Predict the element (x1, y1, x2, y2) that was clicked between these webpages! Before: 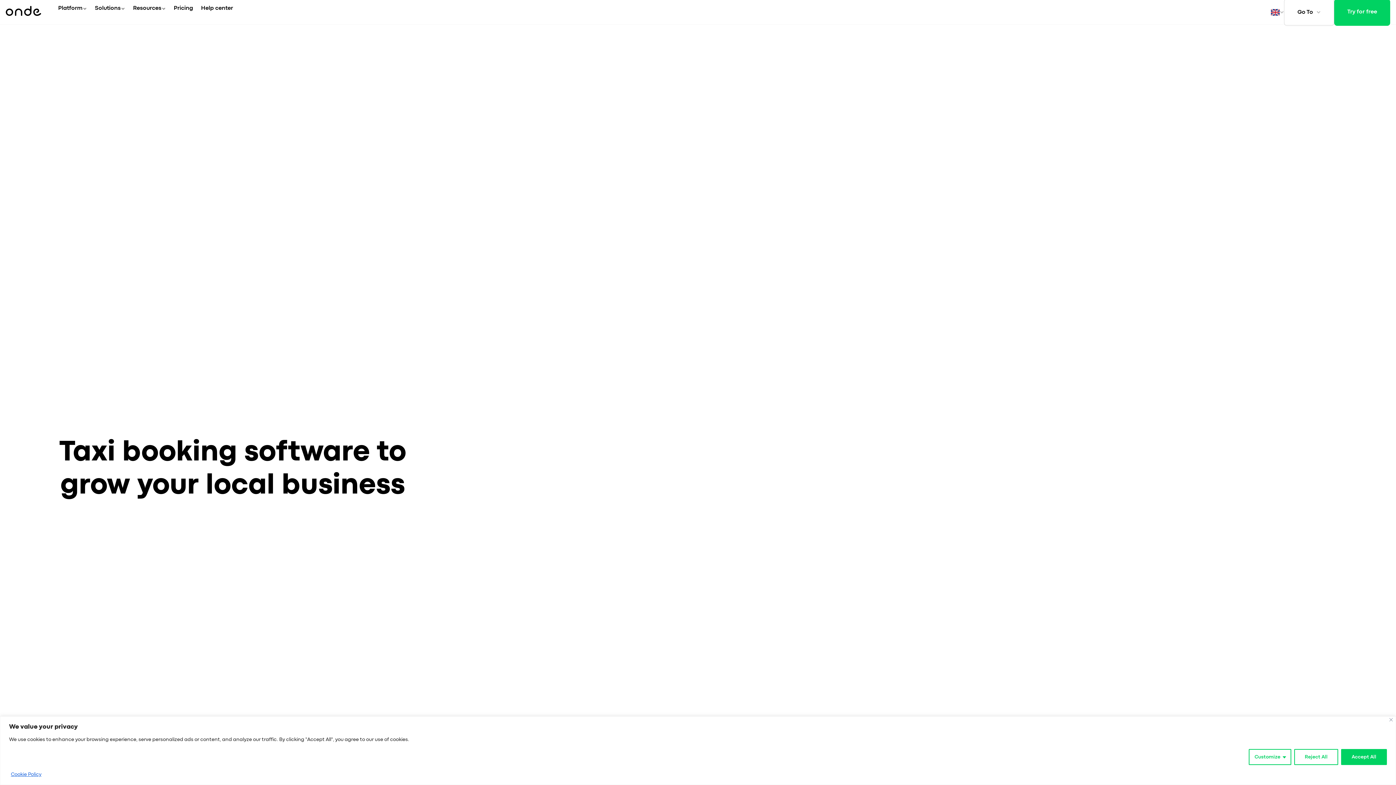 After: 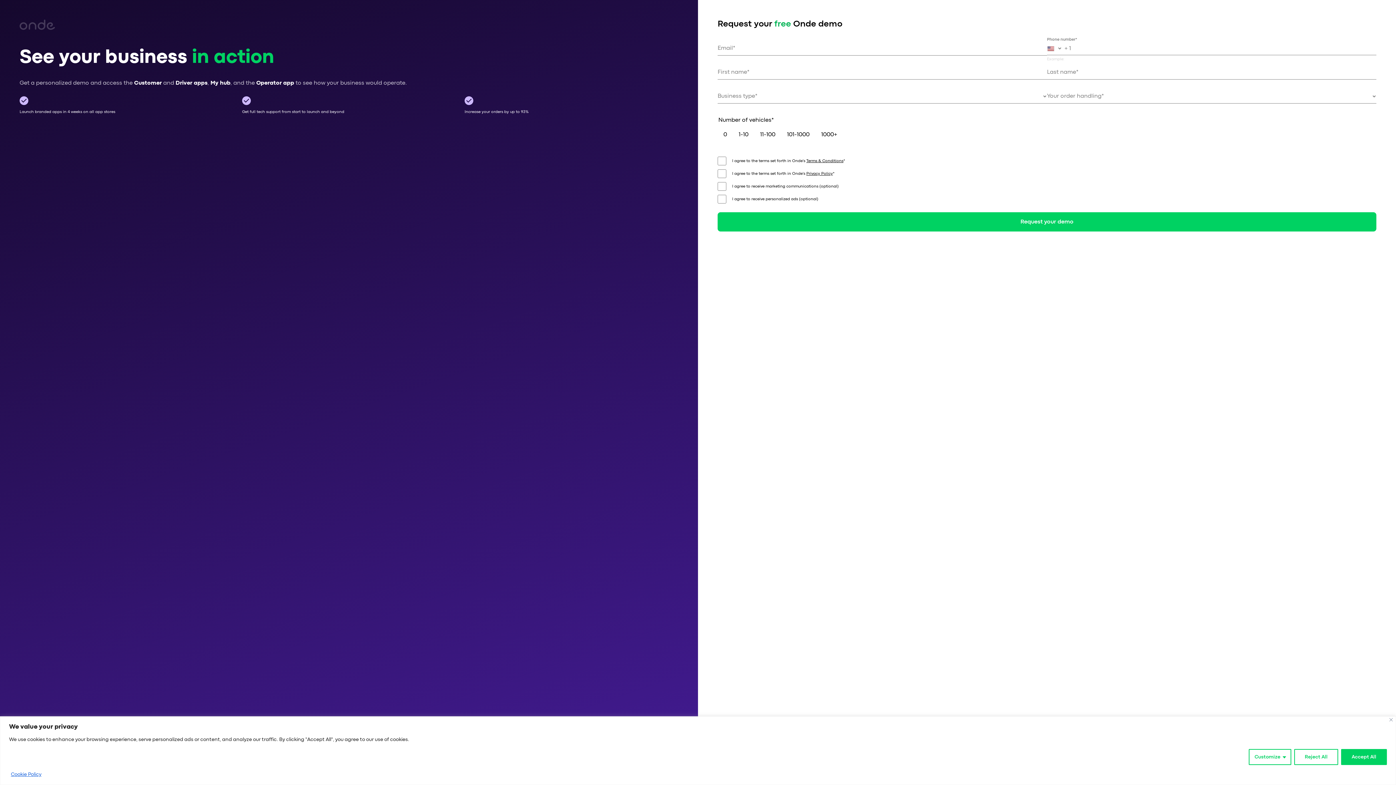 Action: label: Try for free bbox: (1334, -1, 1390, 25)